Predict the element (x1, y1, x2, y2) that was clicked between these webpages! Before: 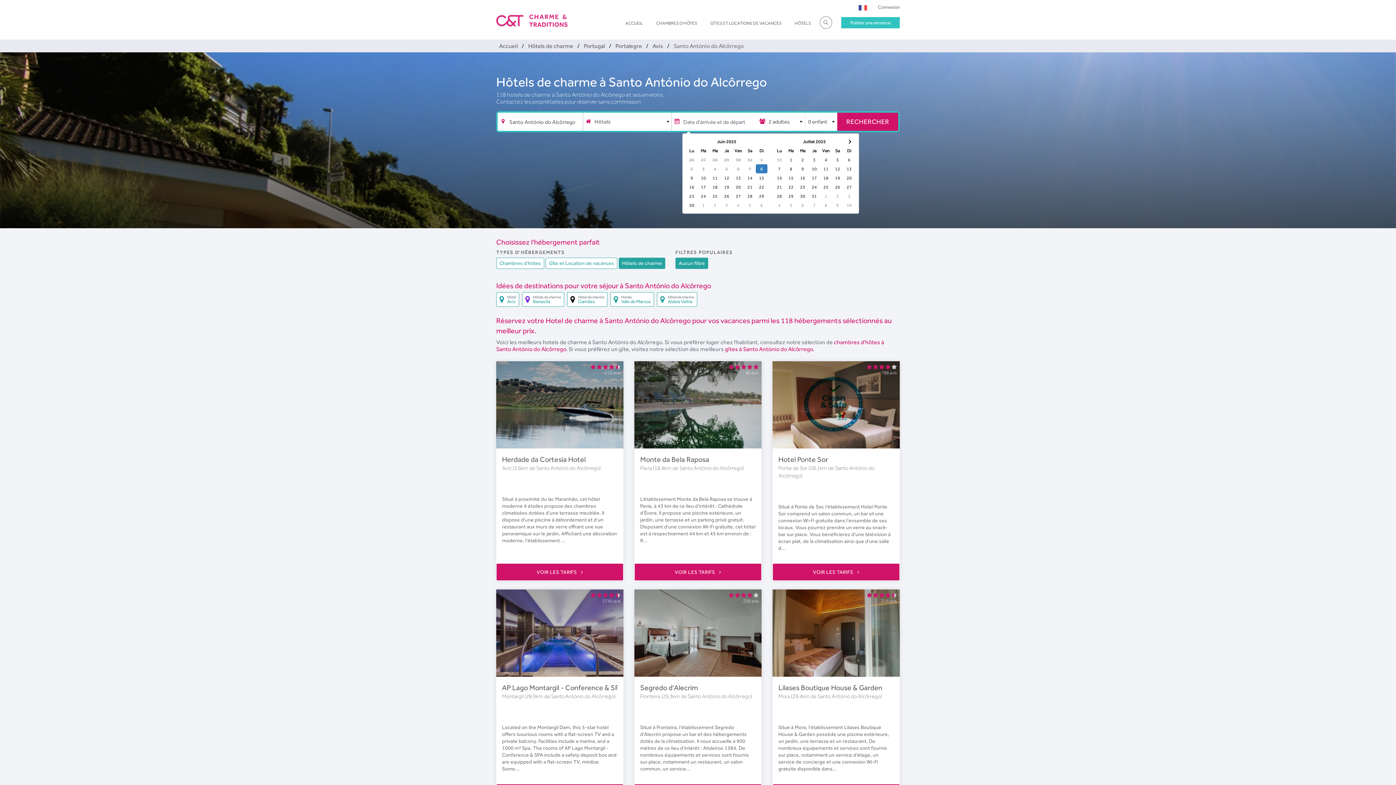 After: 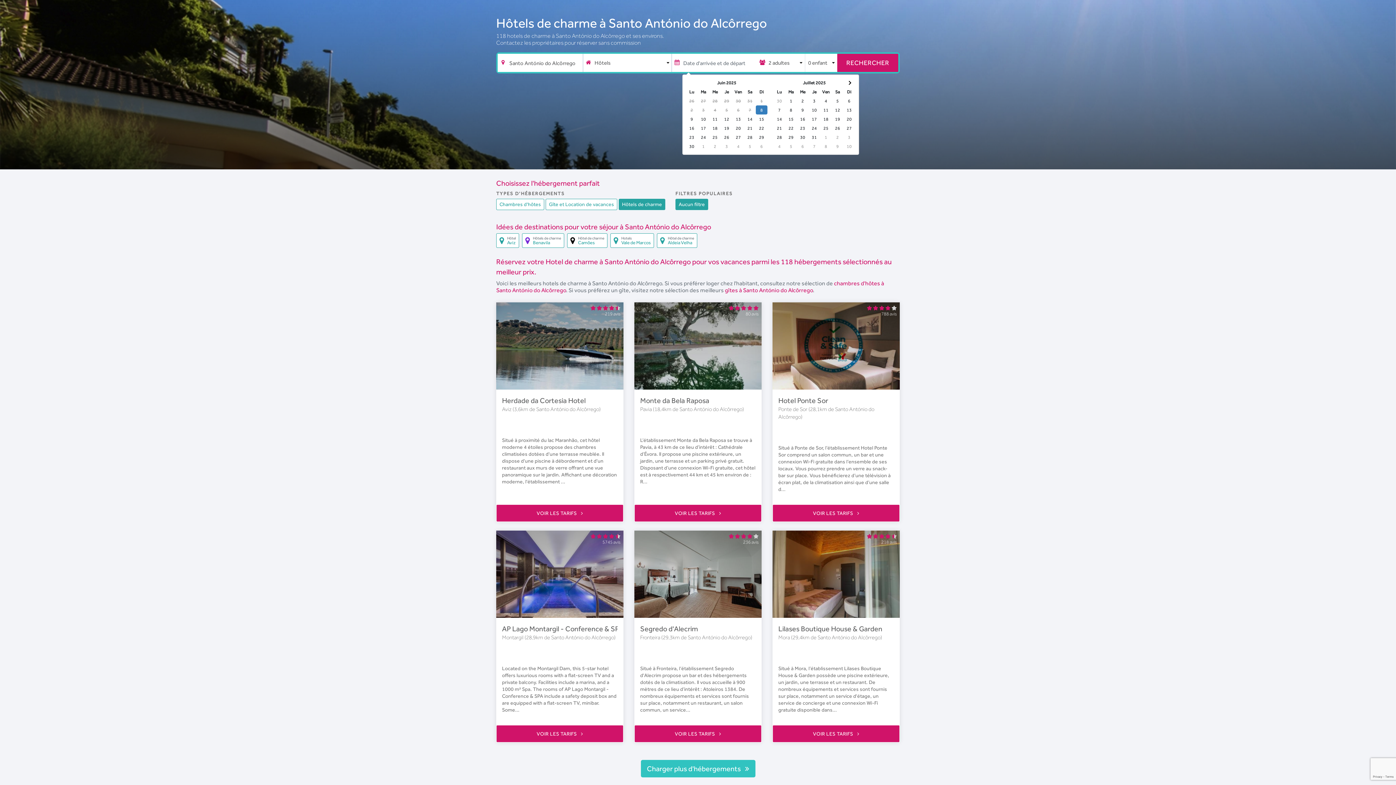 Action: bbox: (634, 564, 761, 580) label: VOIR LES TARIFS 